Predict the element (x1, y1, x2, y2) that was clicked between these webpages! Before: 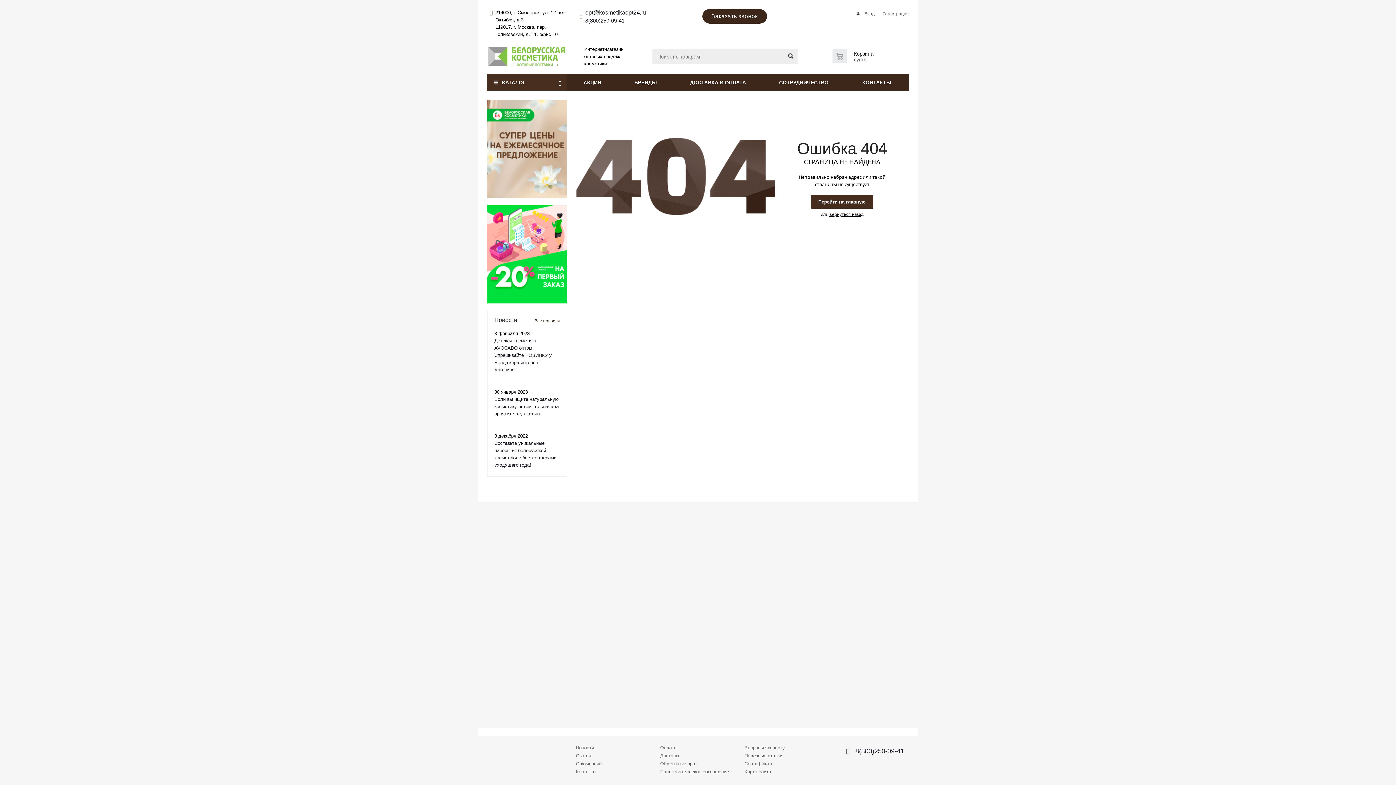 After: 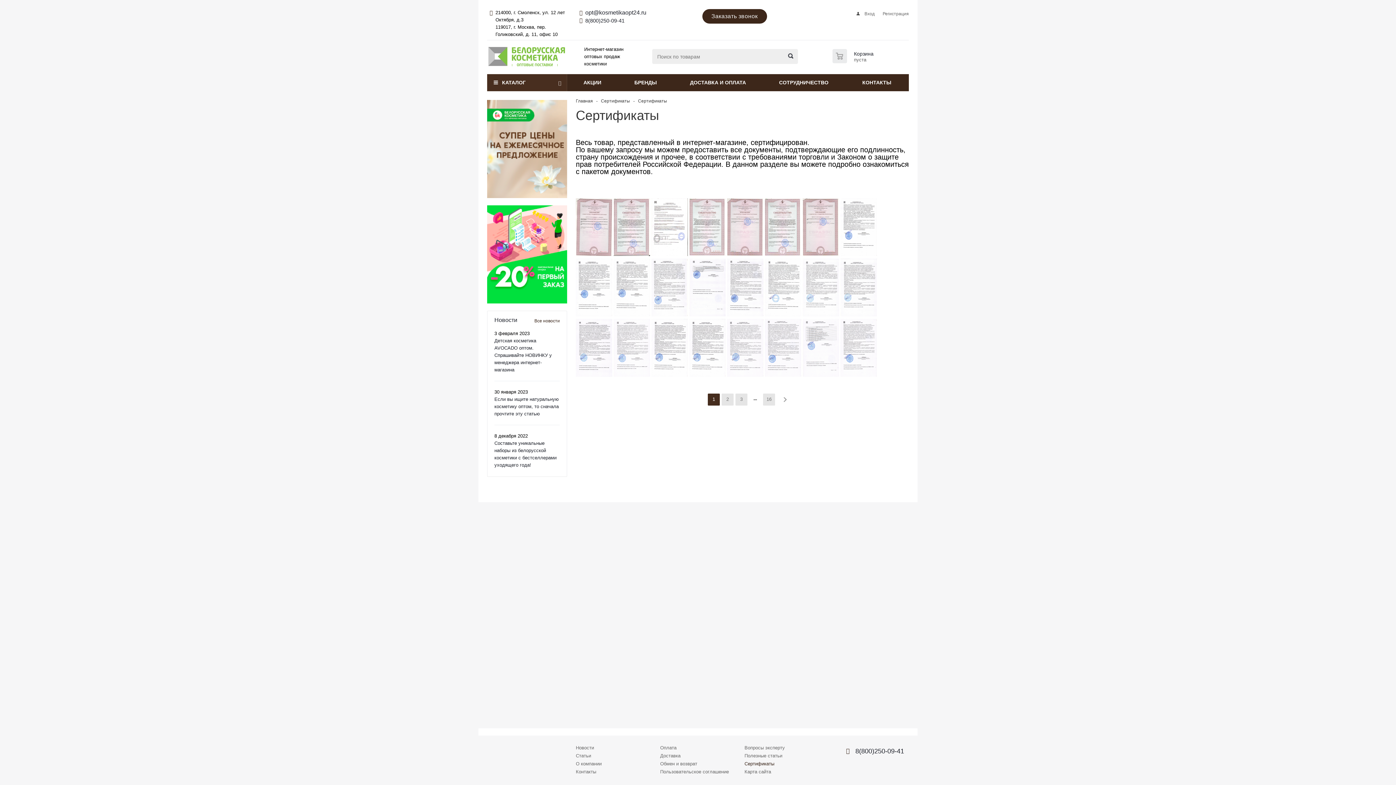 Action: bbox: (744, 761, 774, 767) label: Сертификаты